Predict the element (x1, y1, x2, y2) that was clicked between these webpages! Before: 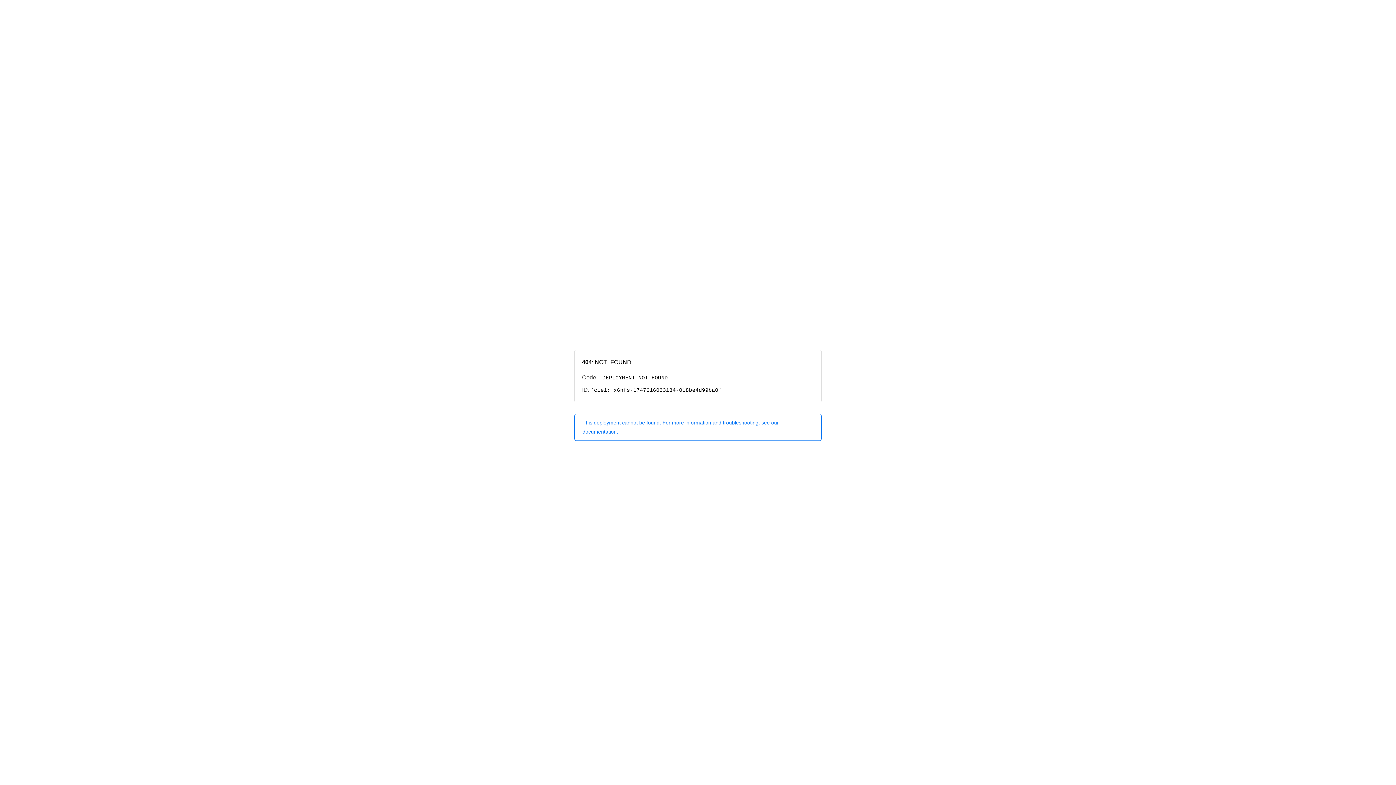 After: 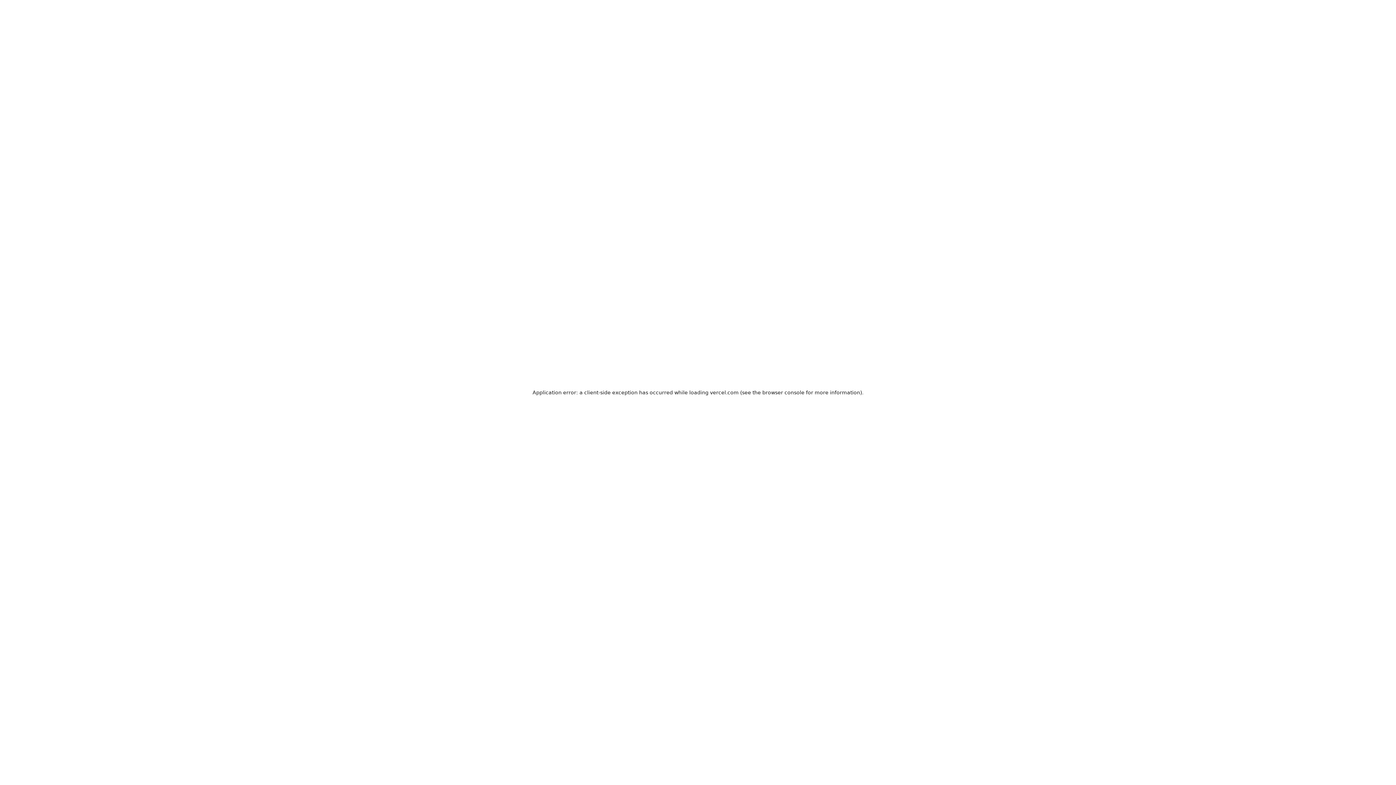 Action: label: This deployment cannot be found. For more information and troubleshooting, see our documentation. bbox: (574, 414, 821, 440)